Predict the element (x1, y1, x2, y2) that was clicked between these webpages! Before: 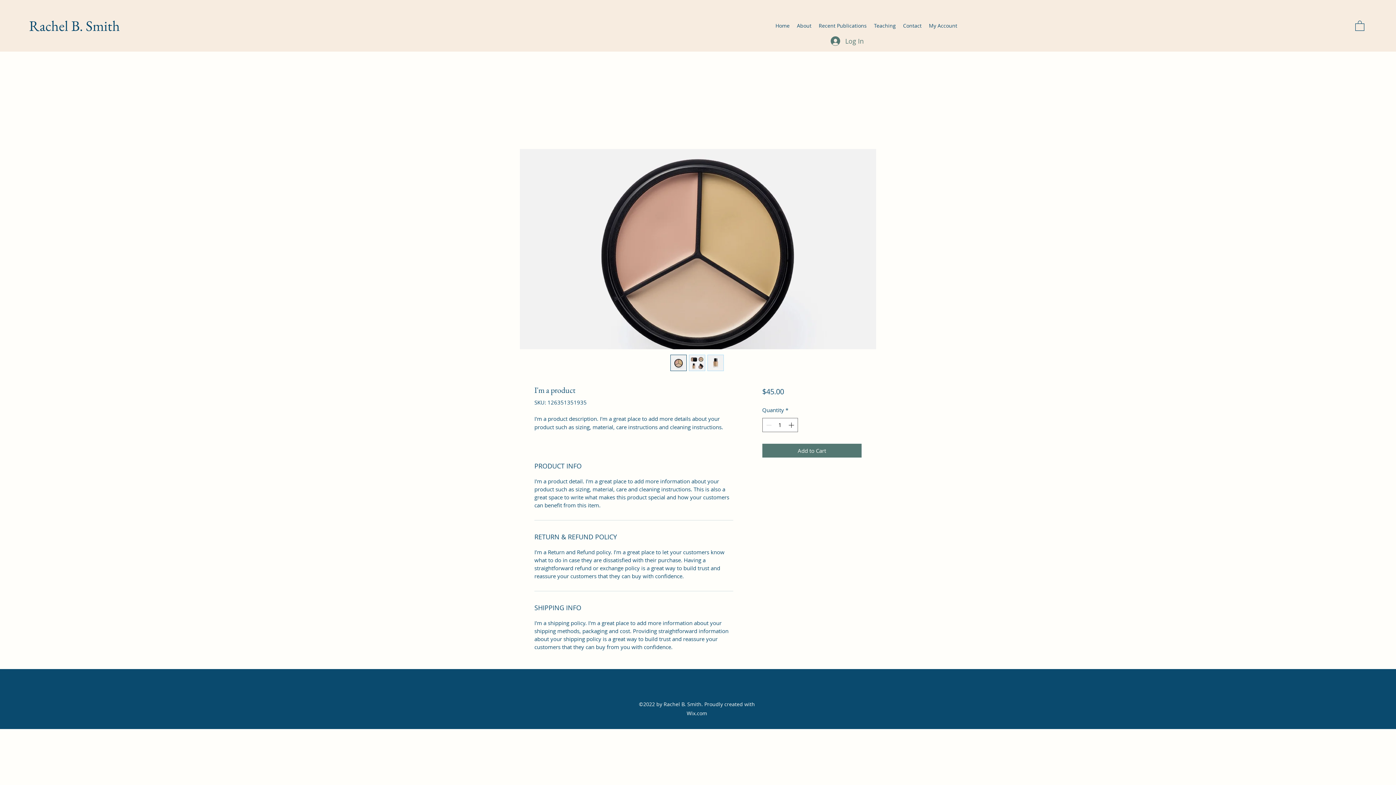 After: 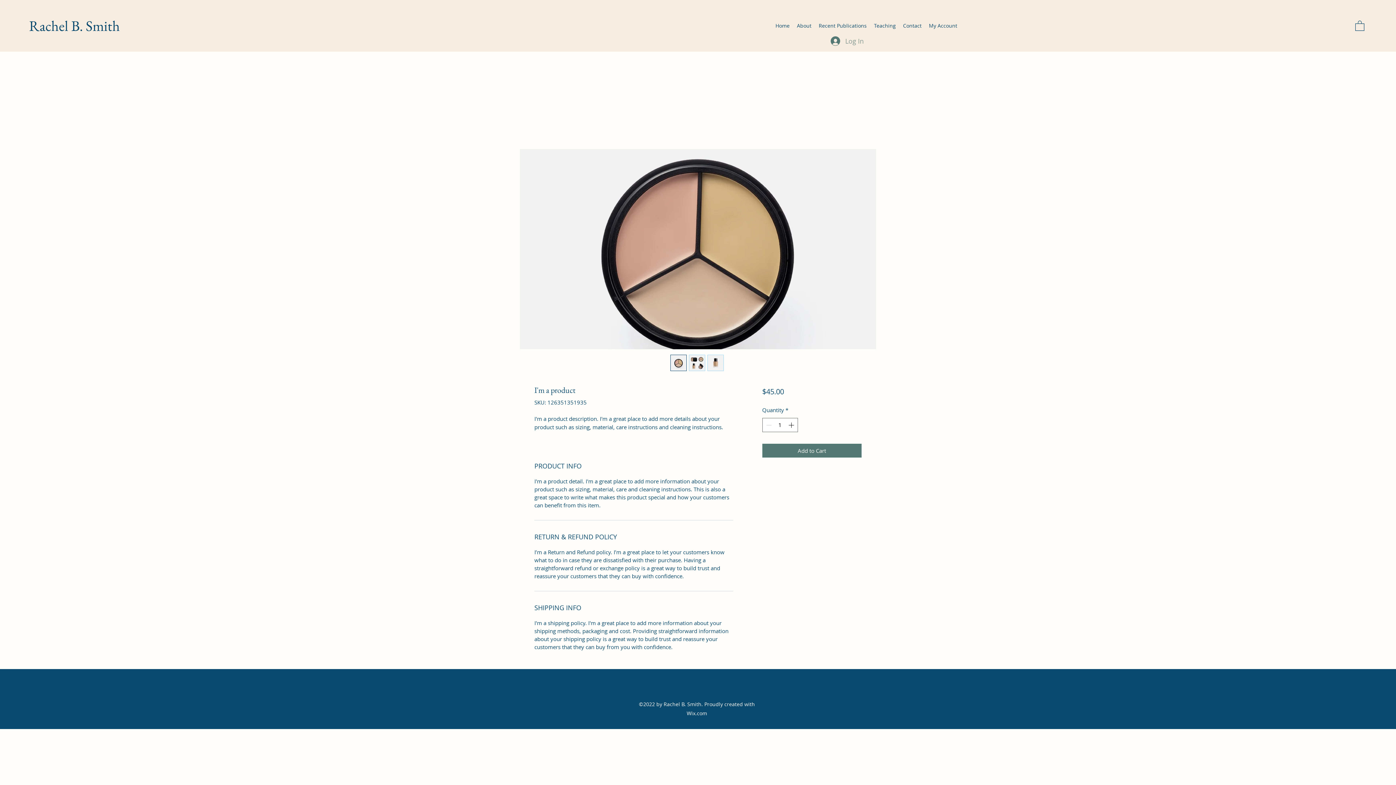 Action: bbox: (825, 33, 869, 48) label: Log In